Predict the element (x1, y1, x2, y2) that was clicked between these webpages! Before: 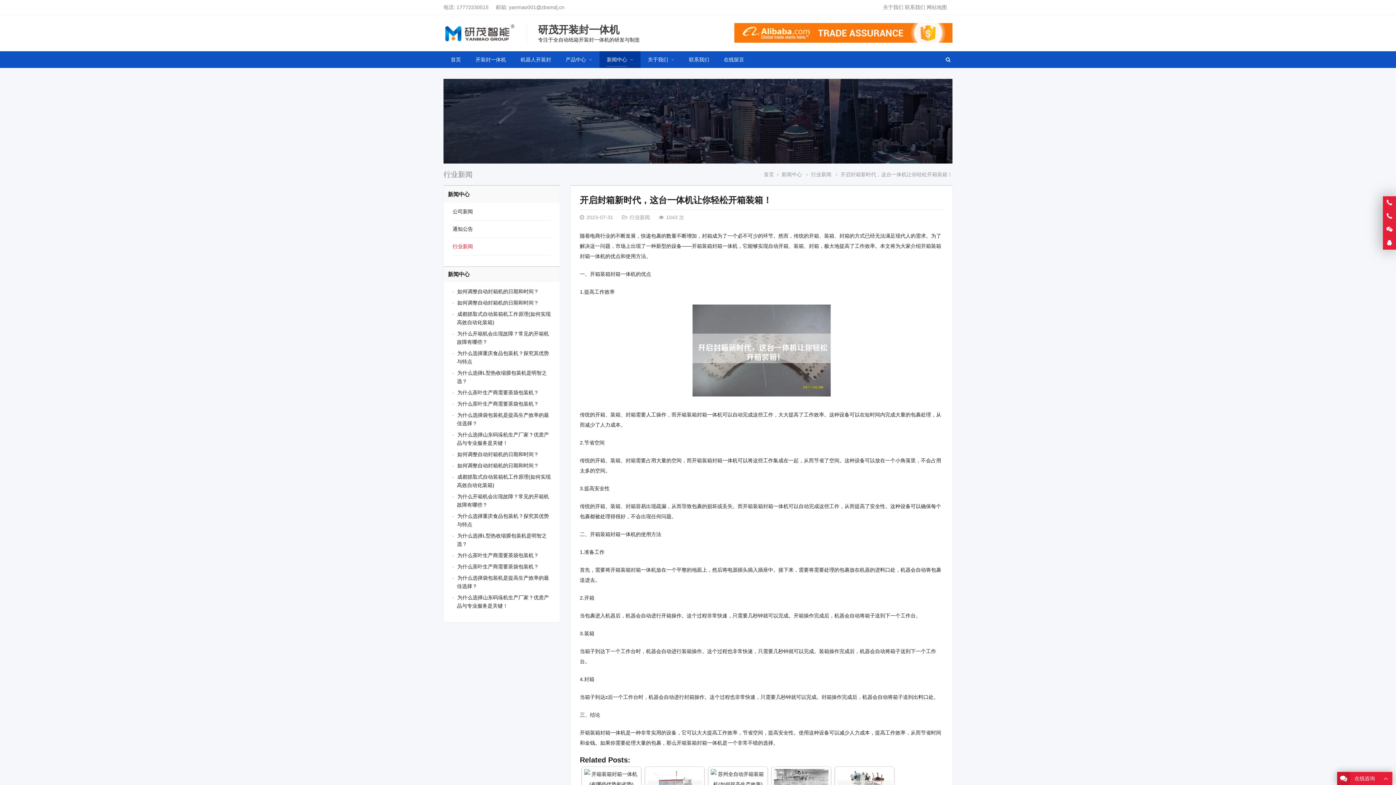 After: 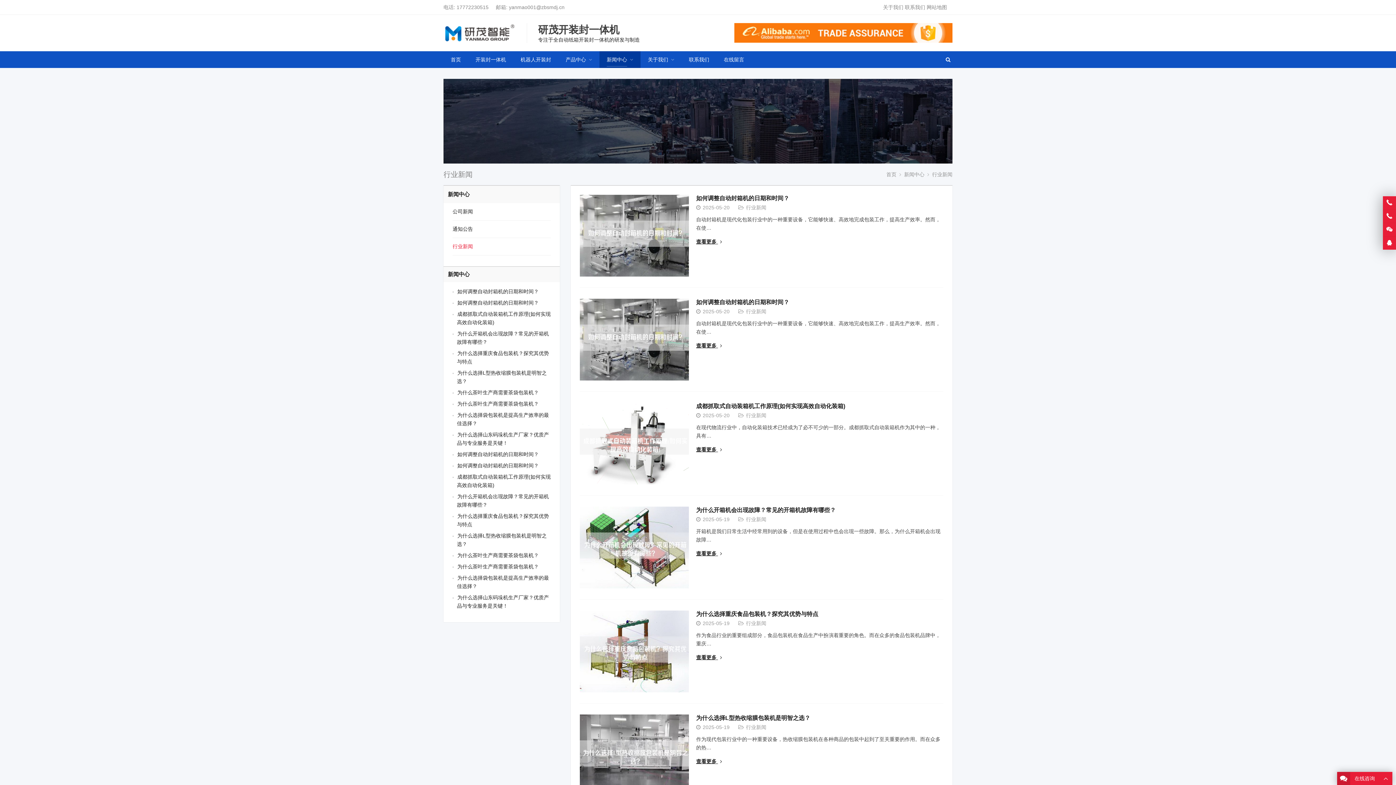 Action: label: 行业新闻 bbox: (452, 238, 550, 255)